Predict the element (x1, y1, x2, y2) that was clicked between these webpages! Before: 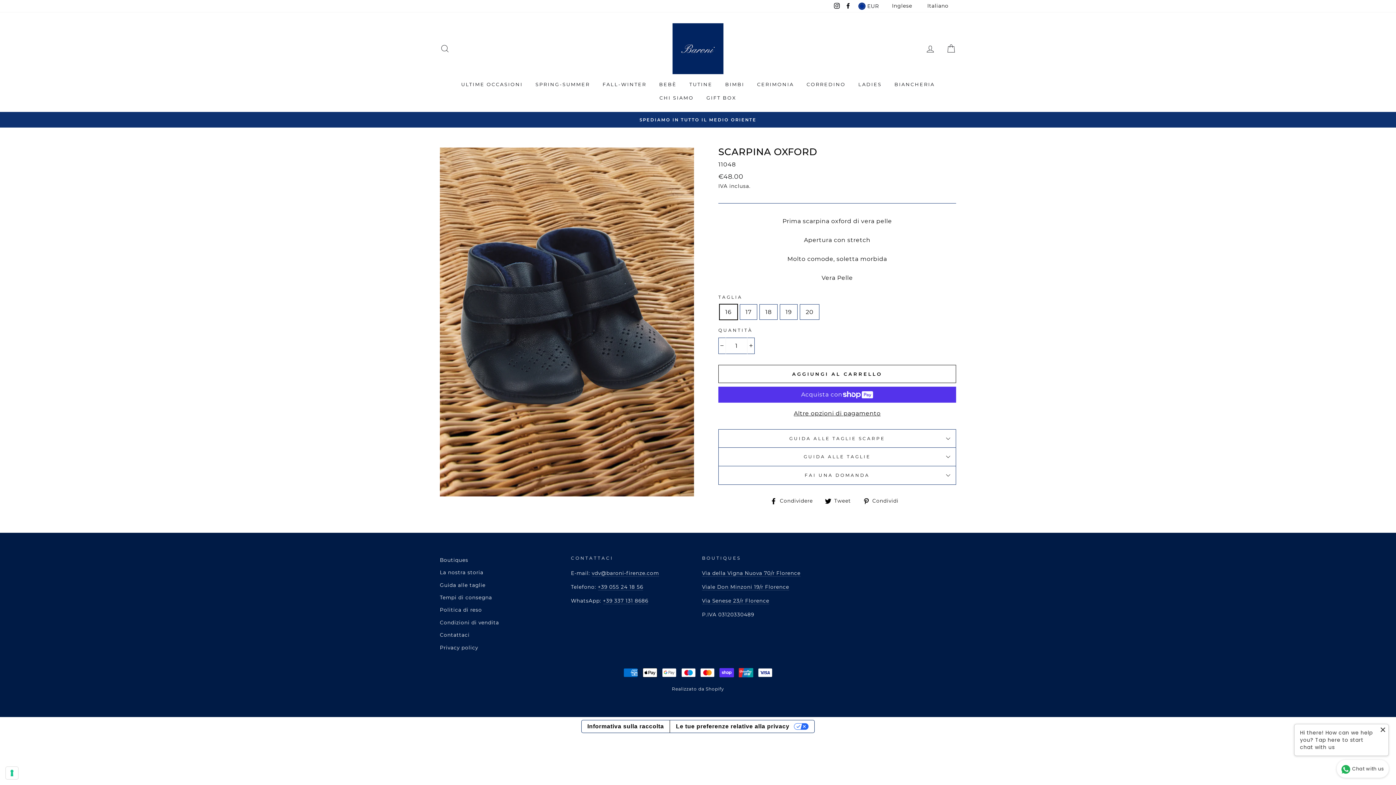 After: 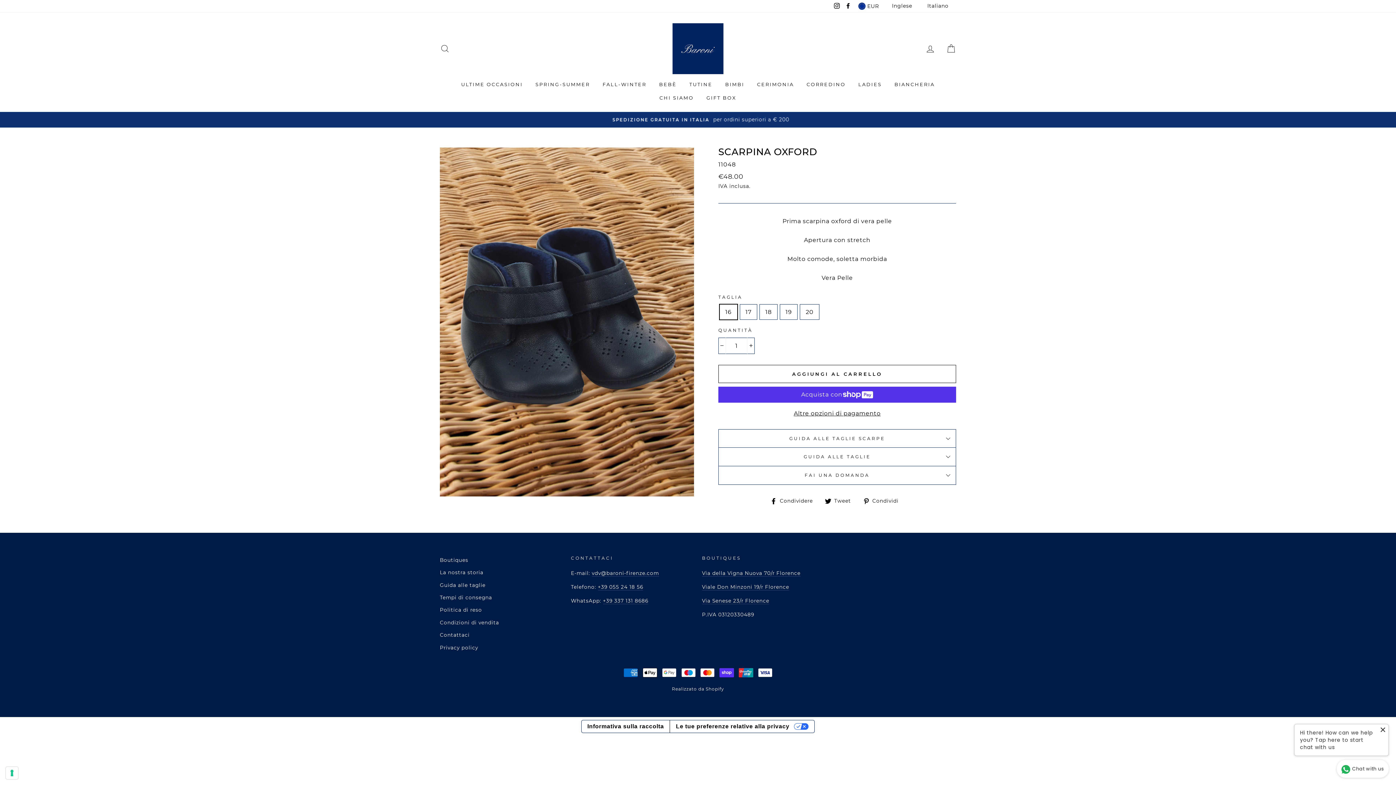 Action: bbox: (843, 0, 853, 12) label: Facebook